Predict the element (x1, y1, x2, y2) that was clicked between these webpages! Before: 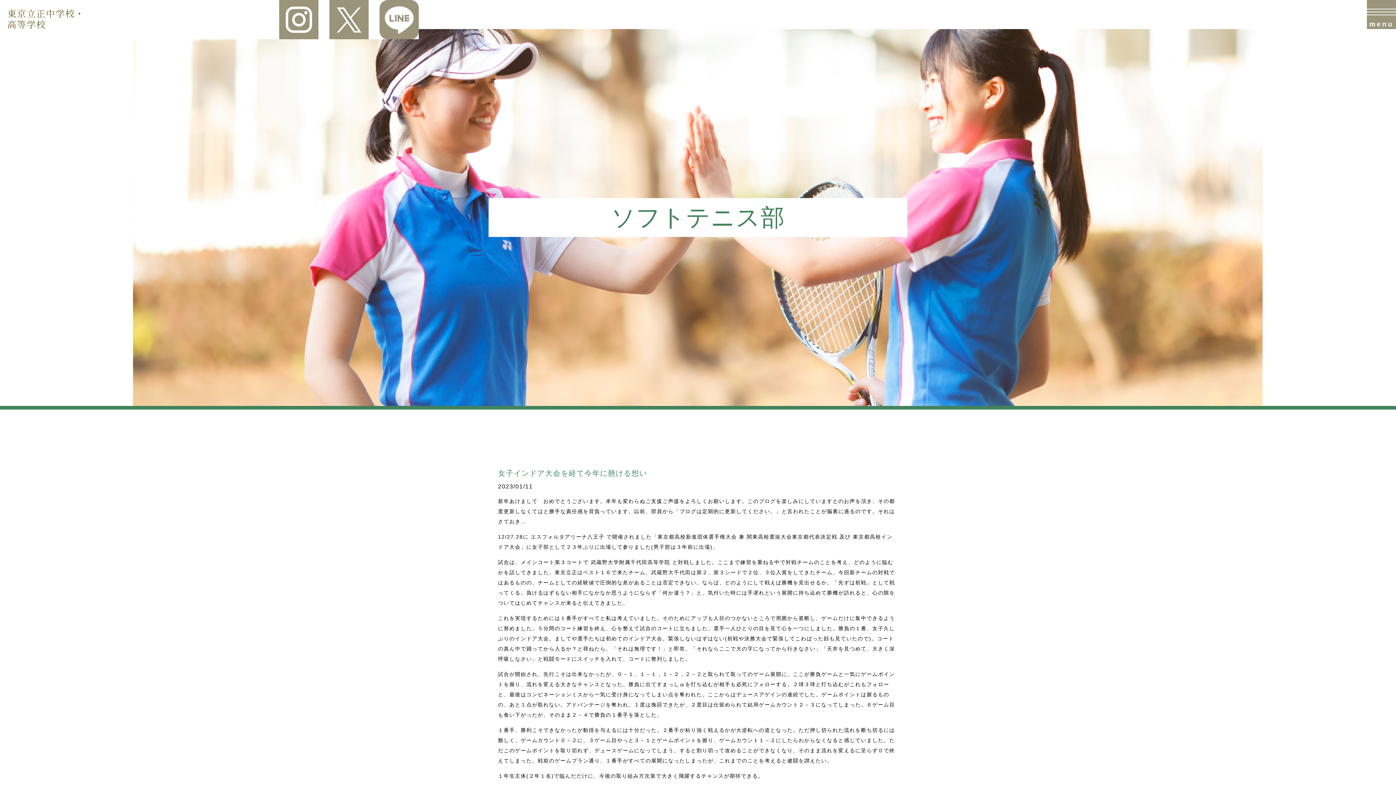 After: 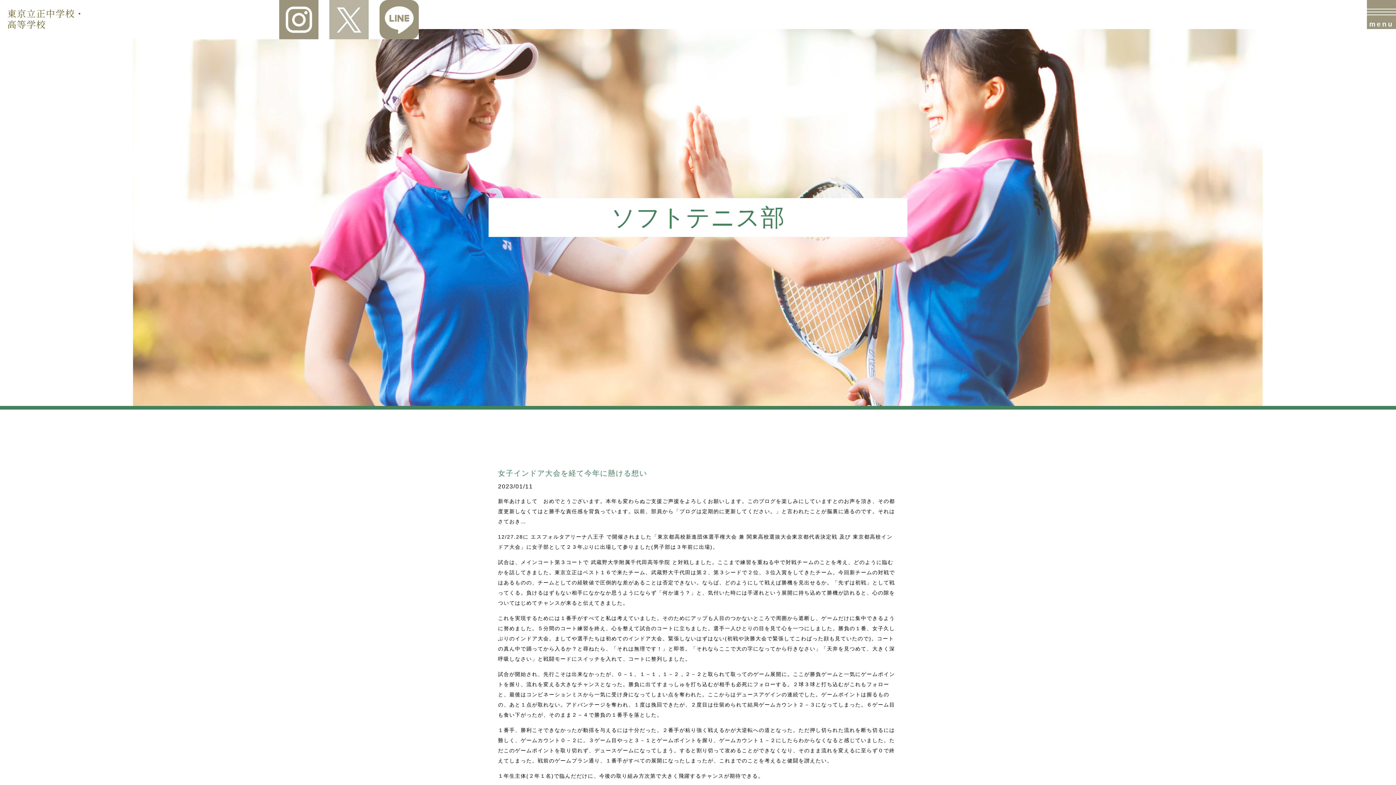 Action: bbox: (329, 0, 368, 39)